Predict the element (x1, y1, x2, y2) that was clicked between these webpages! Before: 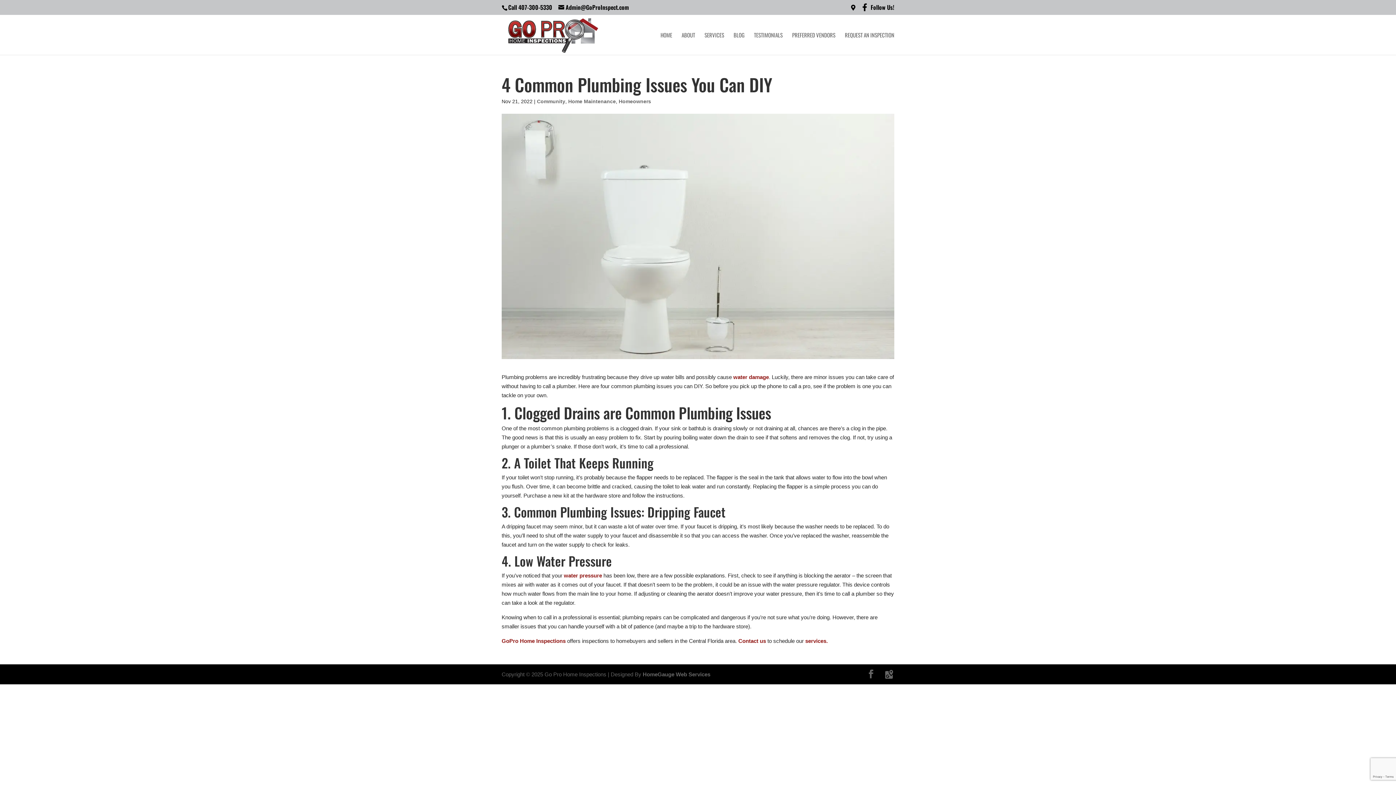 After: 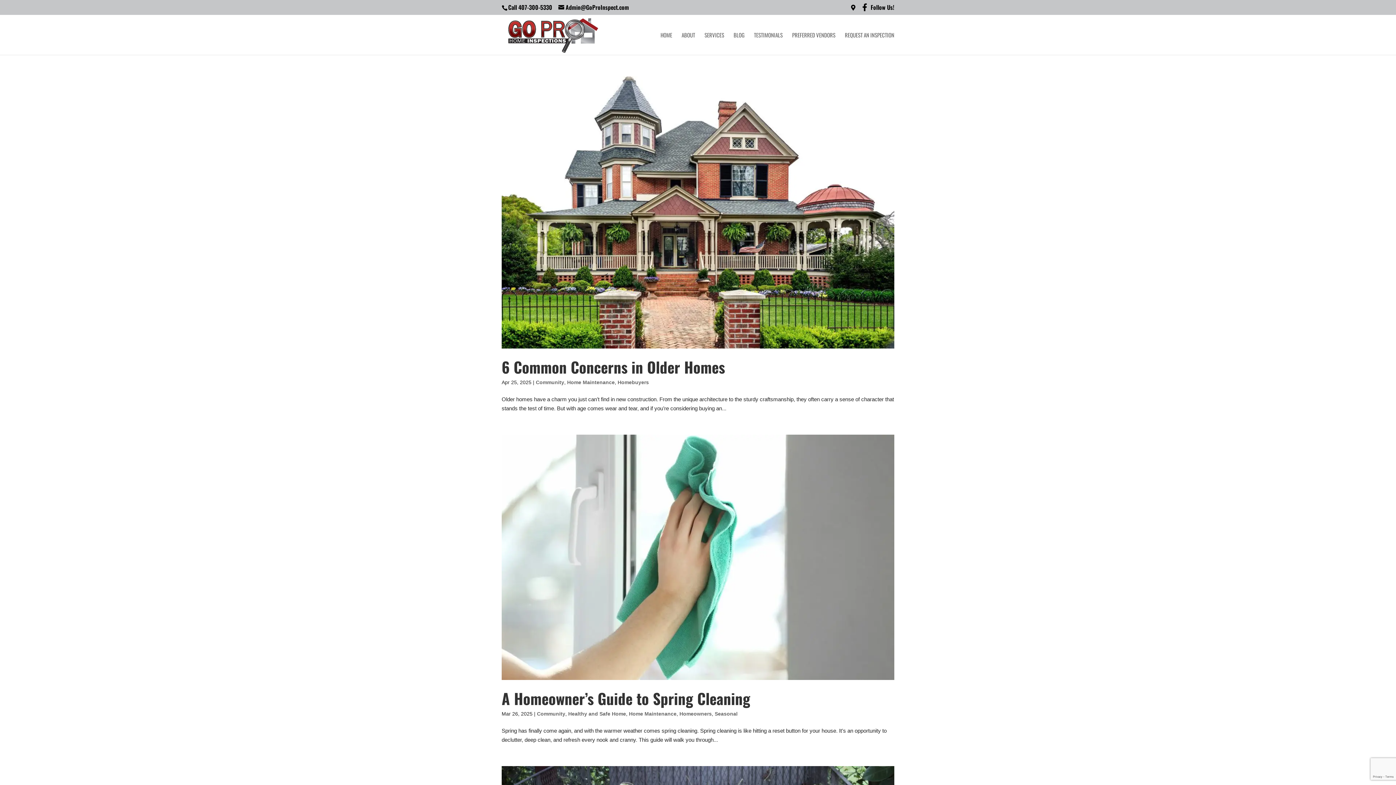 Action: label: Home Maintenance bbox: (568, 98, 616, 104)